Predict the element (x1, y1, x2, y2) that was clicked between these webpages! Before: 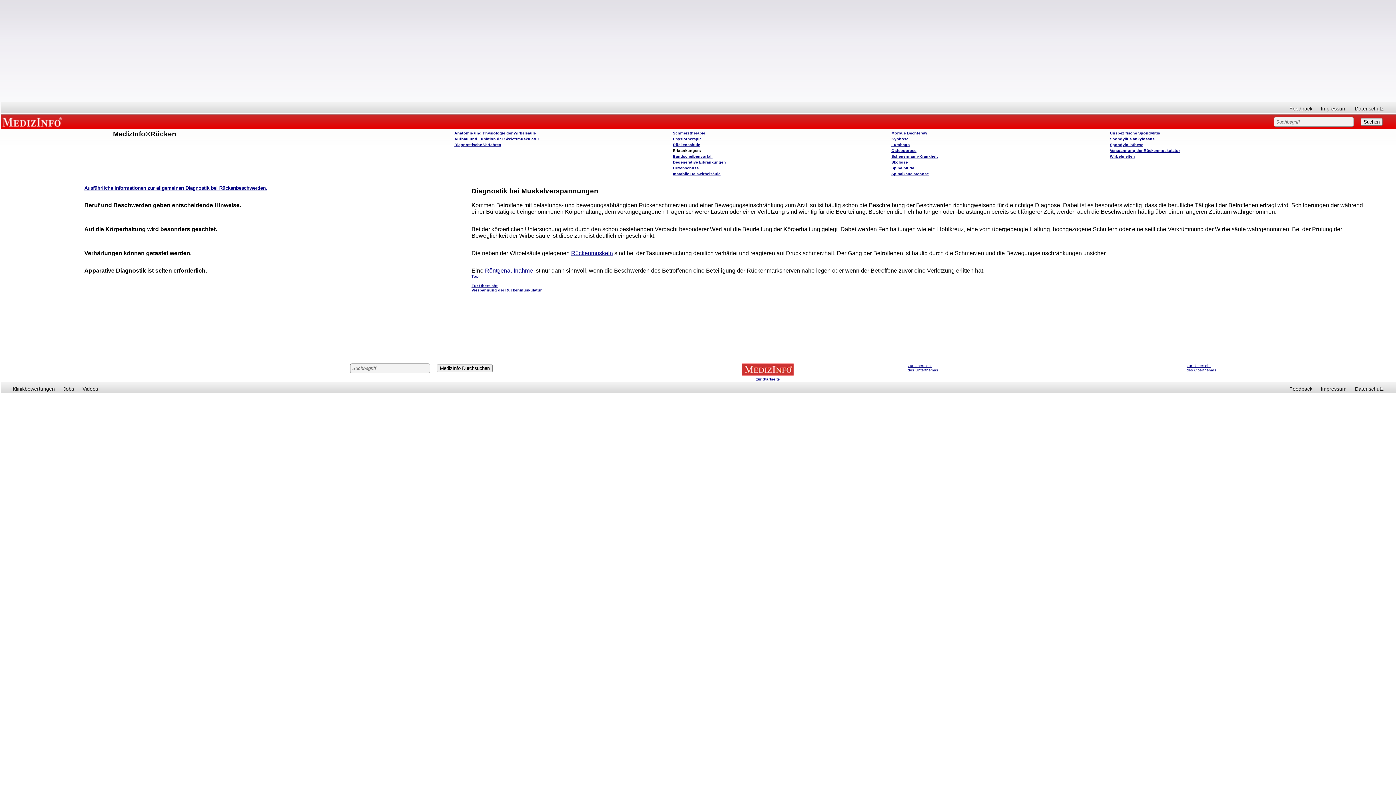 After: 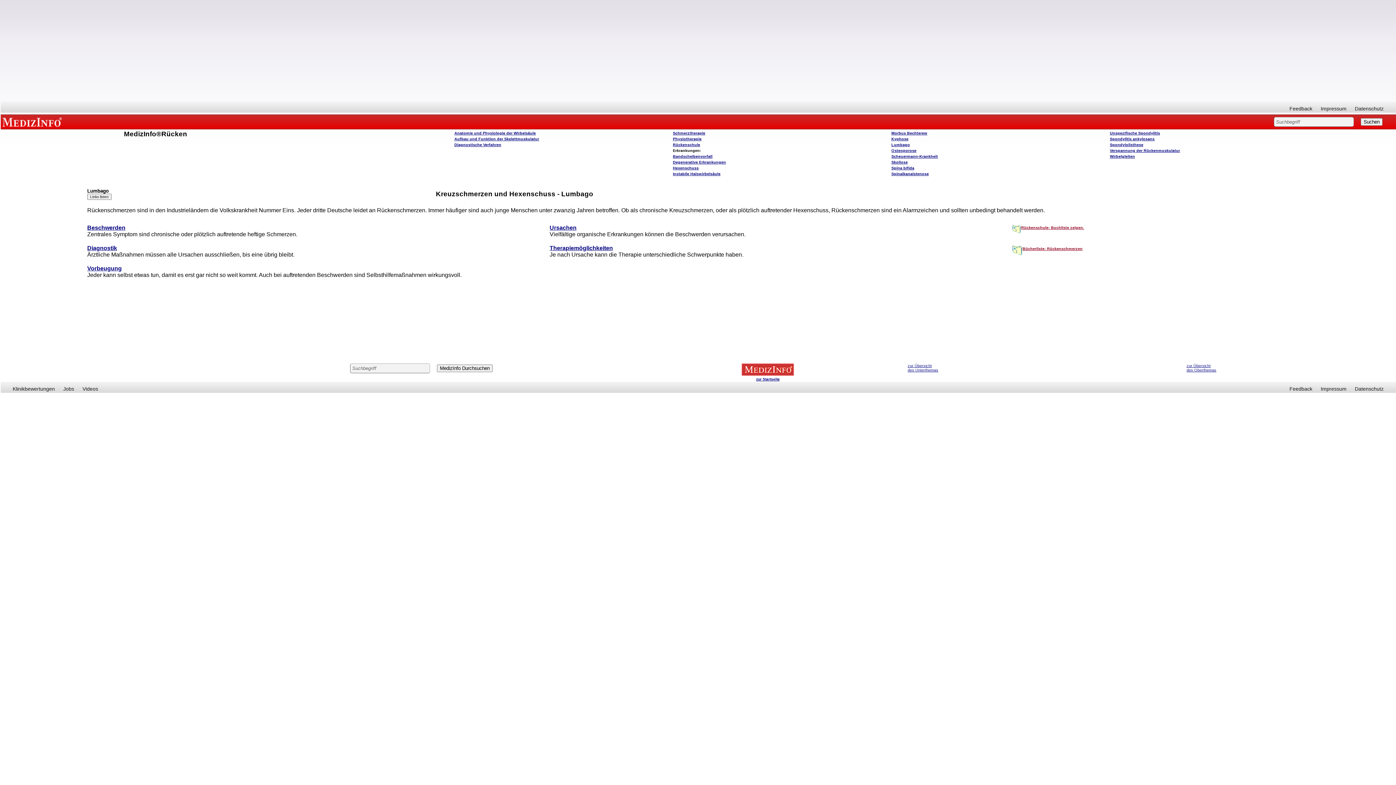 Action: label: Hexenschuss bbox: (673, 165, 698, 170)